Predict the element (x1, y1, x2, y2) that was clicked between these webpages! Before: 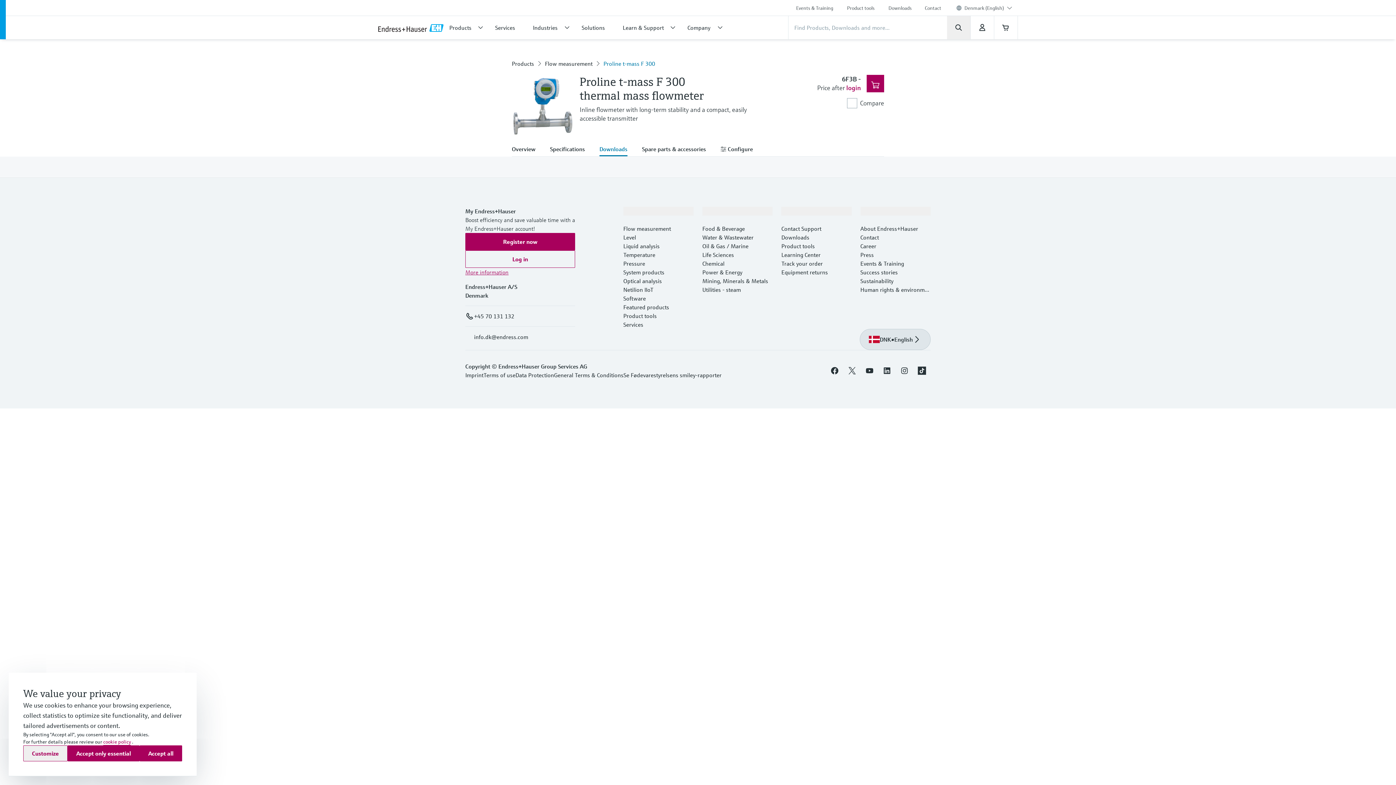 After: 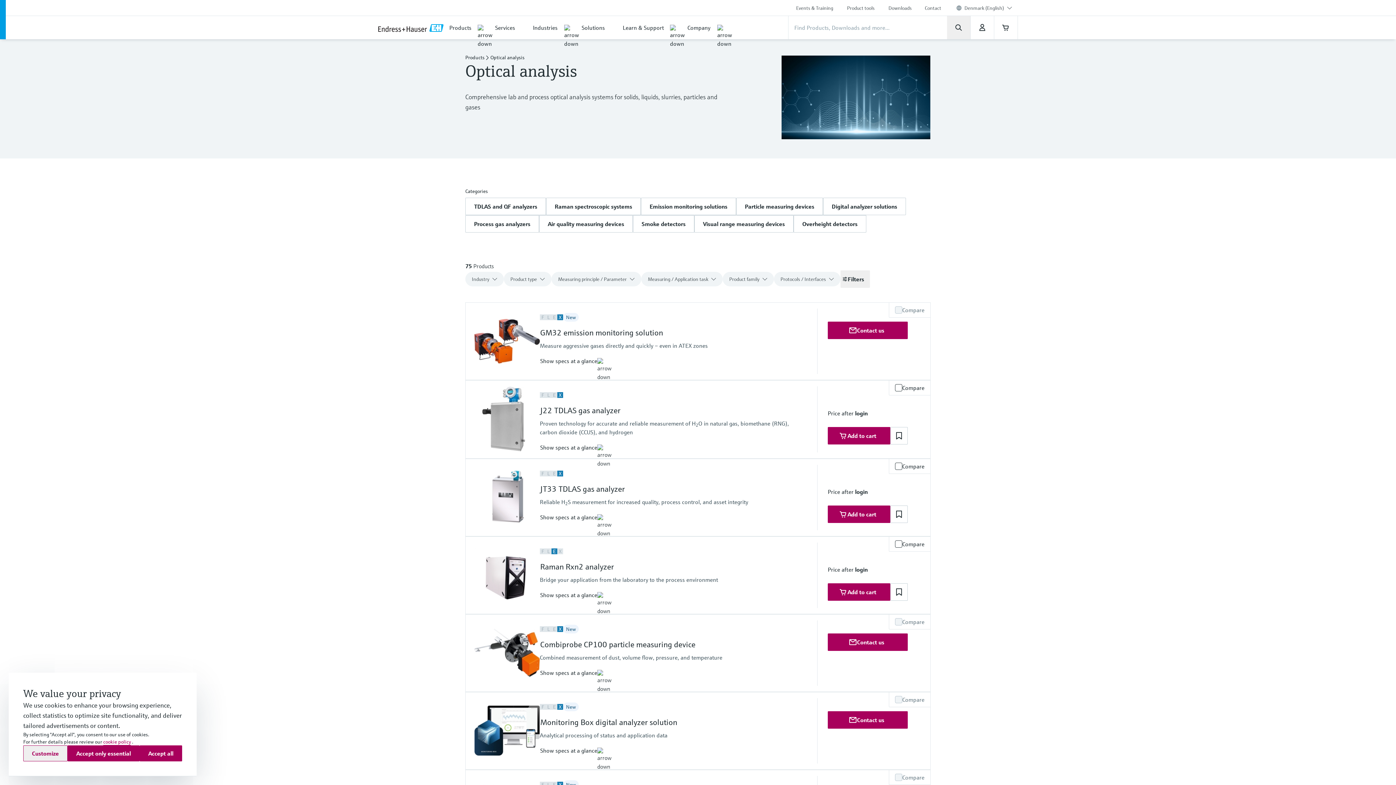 Action: bbox: (623, 277, 662, 284) label: Optical analysis